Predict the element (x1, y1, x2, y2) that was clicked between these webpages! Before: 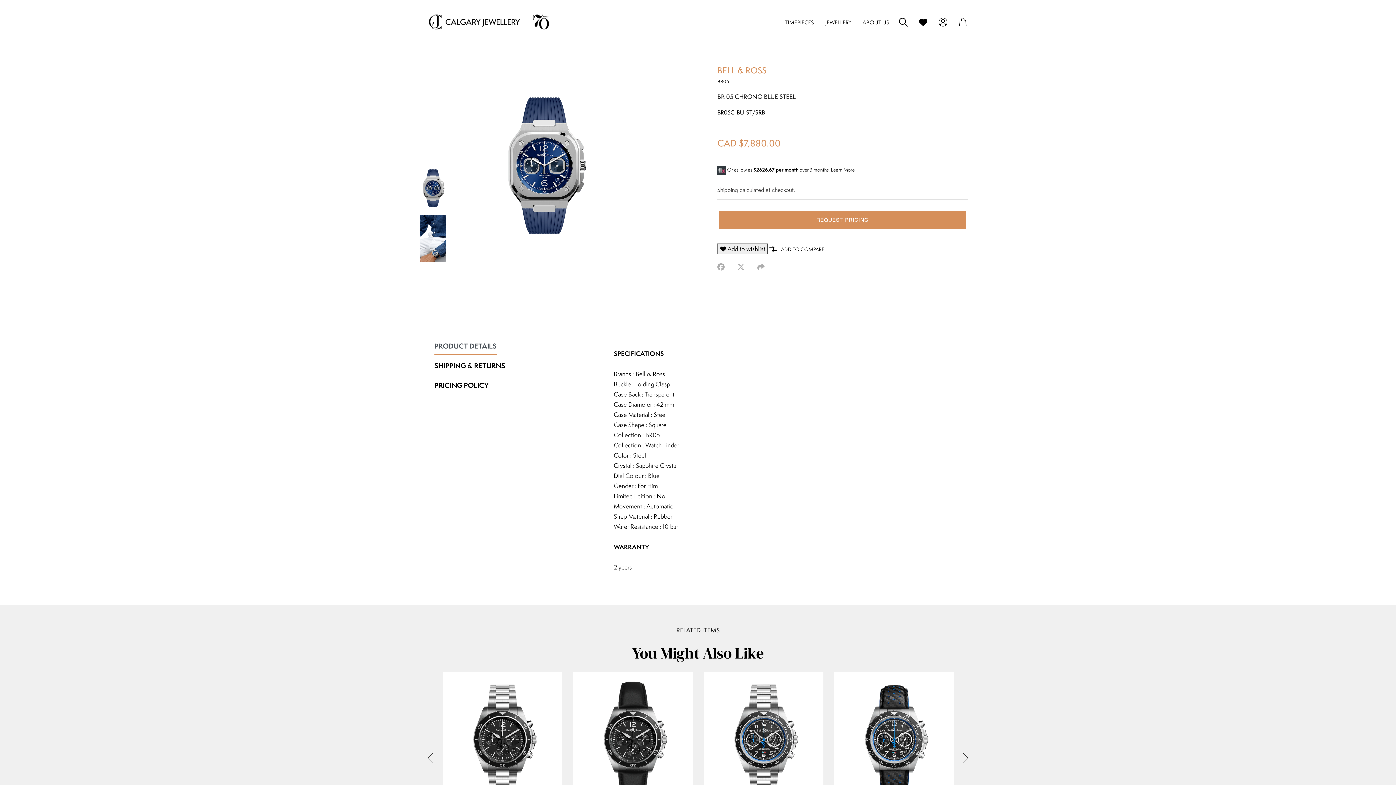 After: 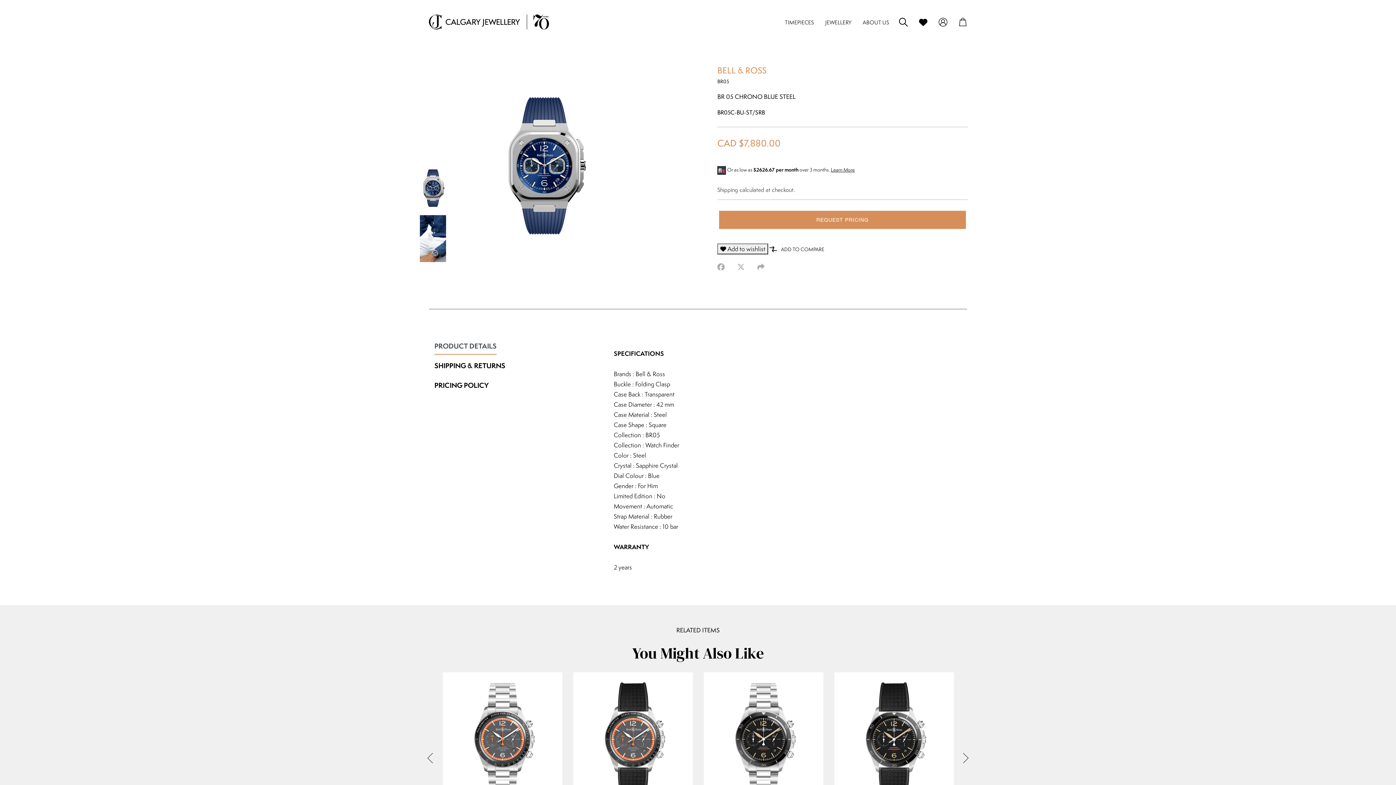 Action: label: Next bbox: (958, 753, 968, 763)